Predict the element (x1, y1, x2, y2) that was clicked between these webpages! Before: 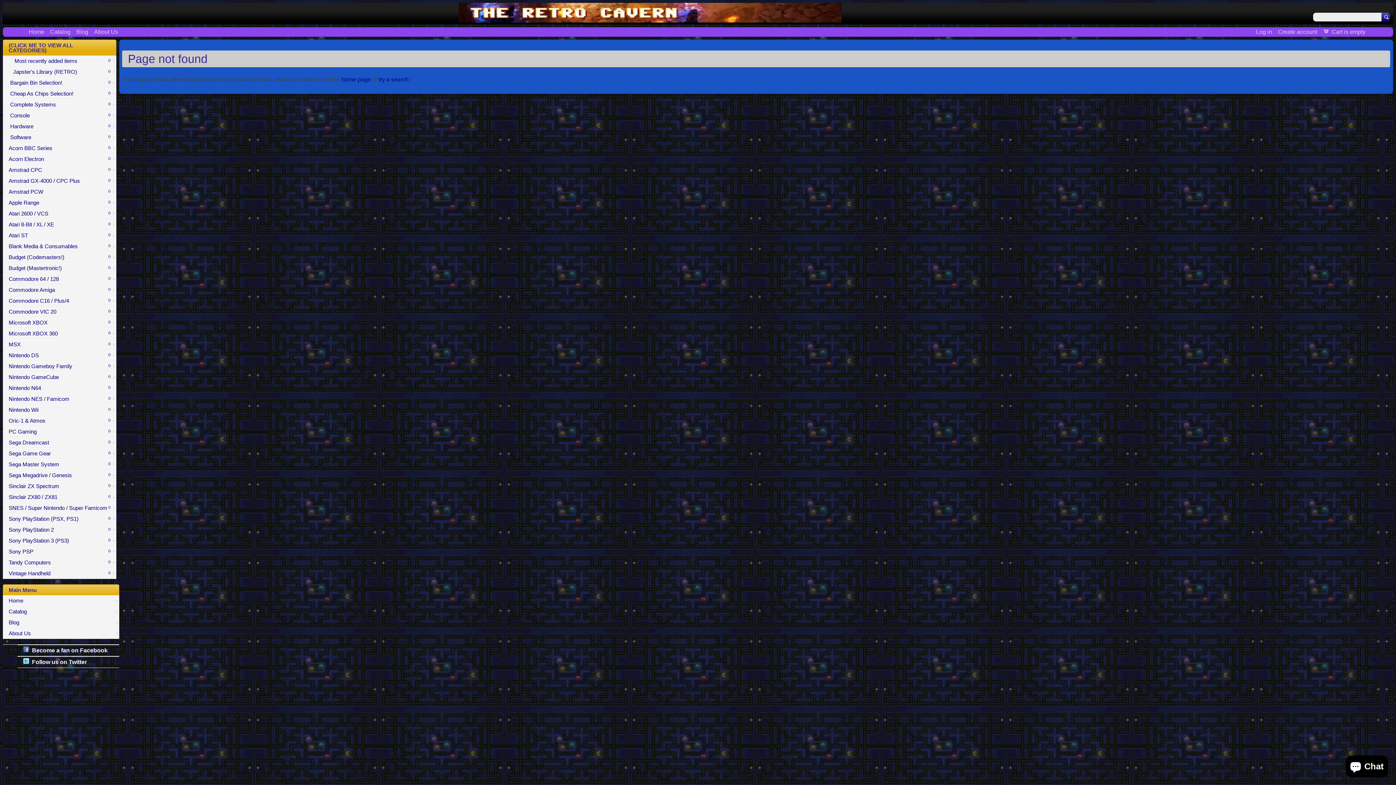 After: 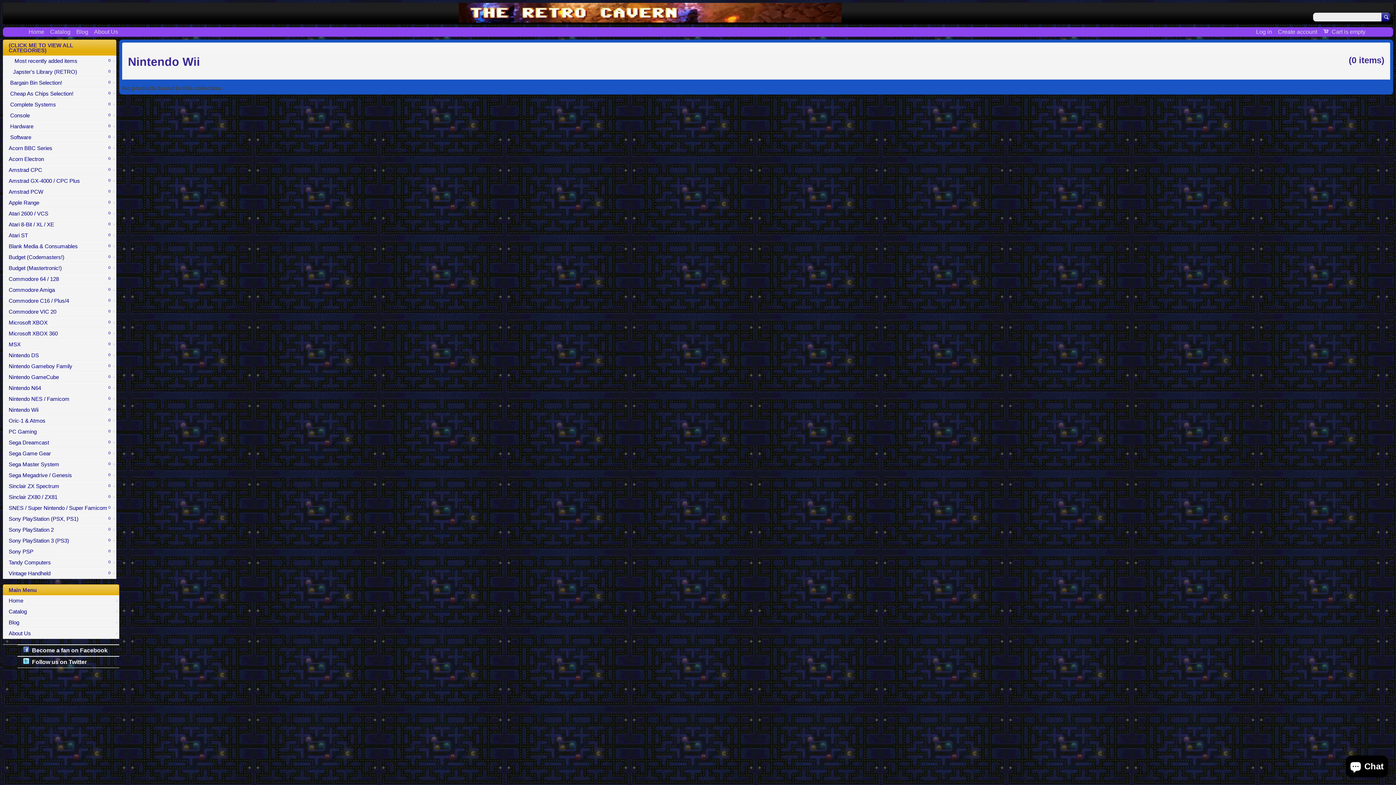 Action: label: Nintendo Wii
0 bbox: (2, 404, 116, 415)